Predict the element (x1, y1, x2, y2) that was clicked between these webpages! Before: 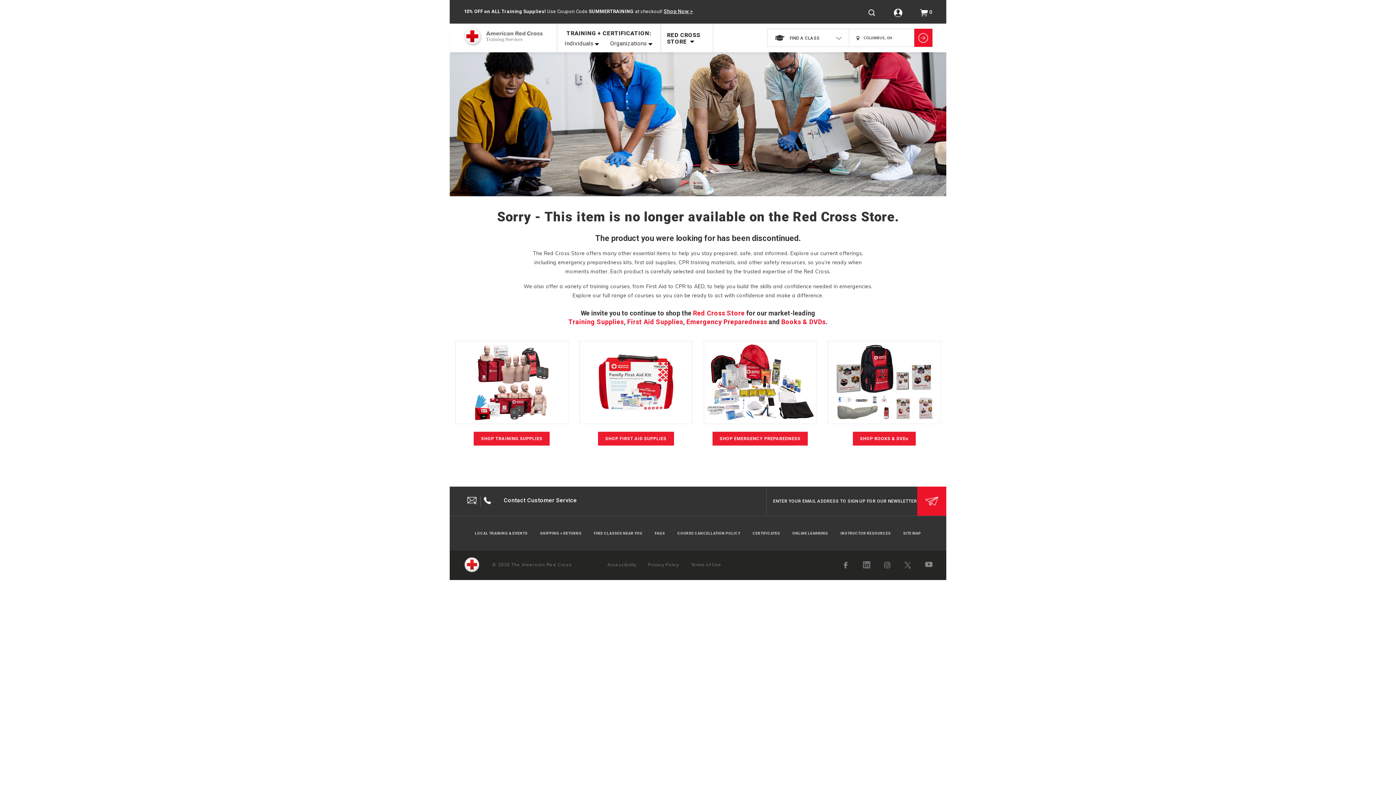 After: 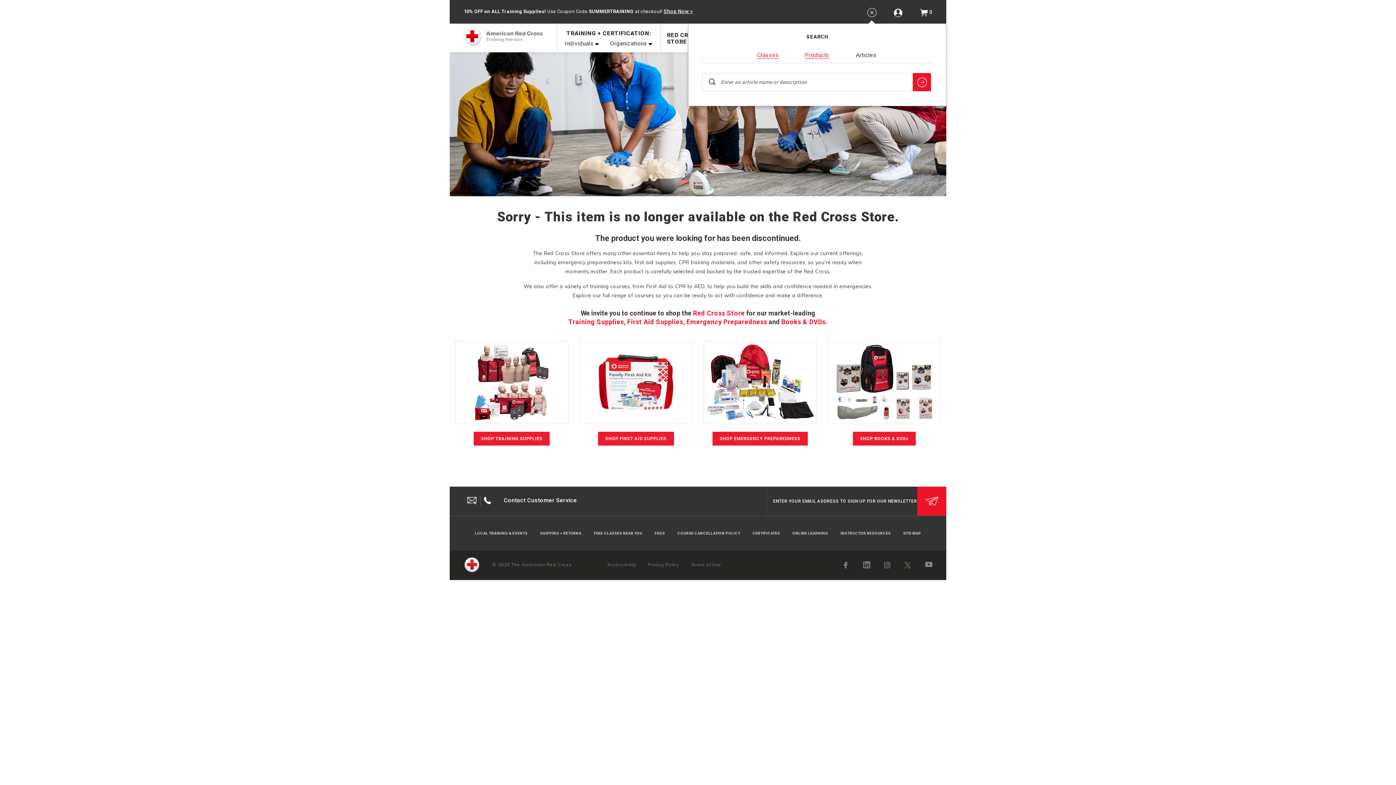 Action: bbox: (867, 8, 876, 17)